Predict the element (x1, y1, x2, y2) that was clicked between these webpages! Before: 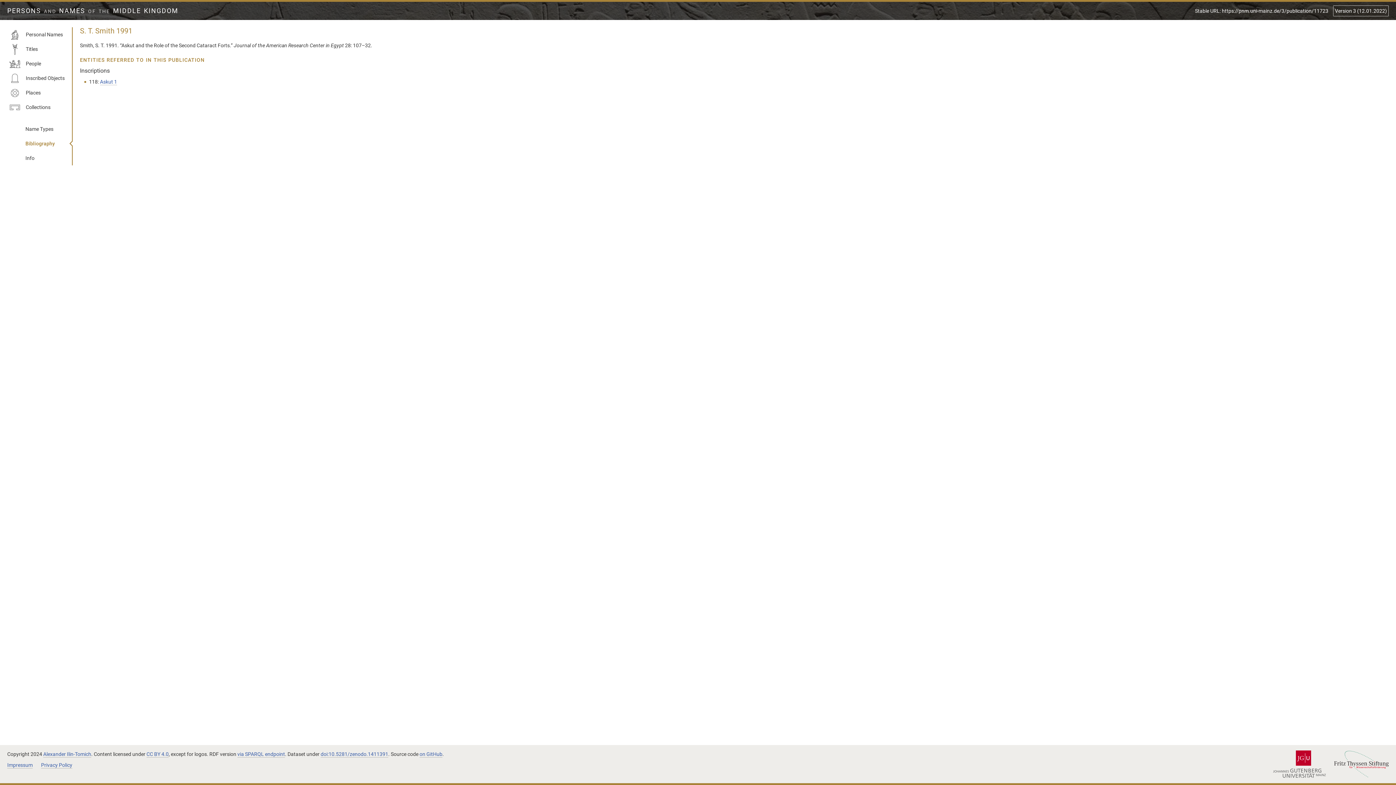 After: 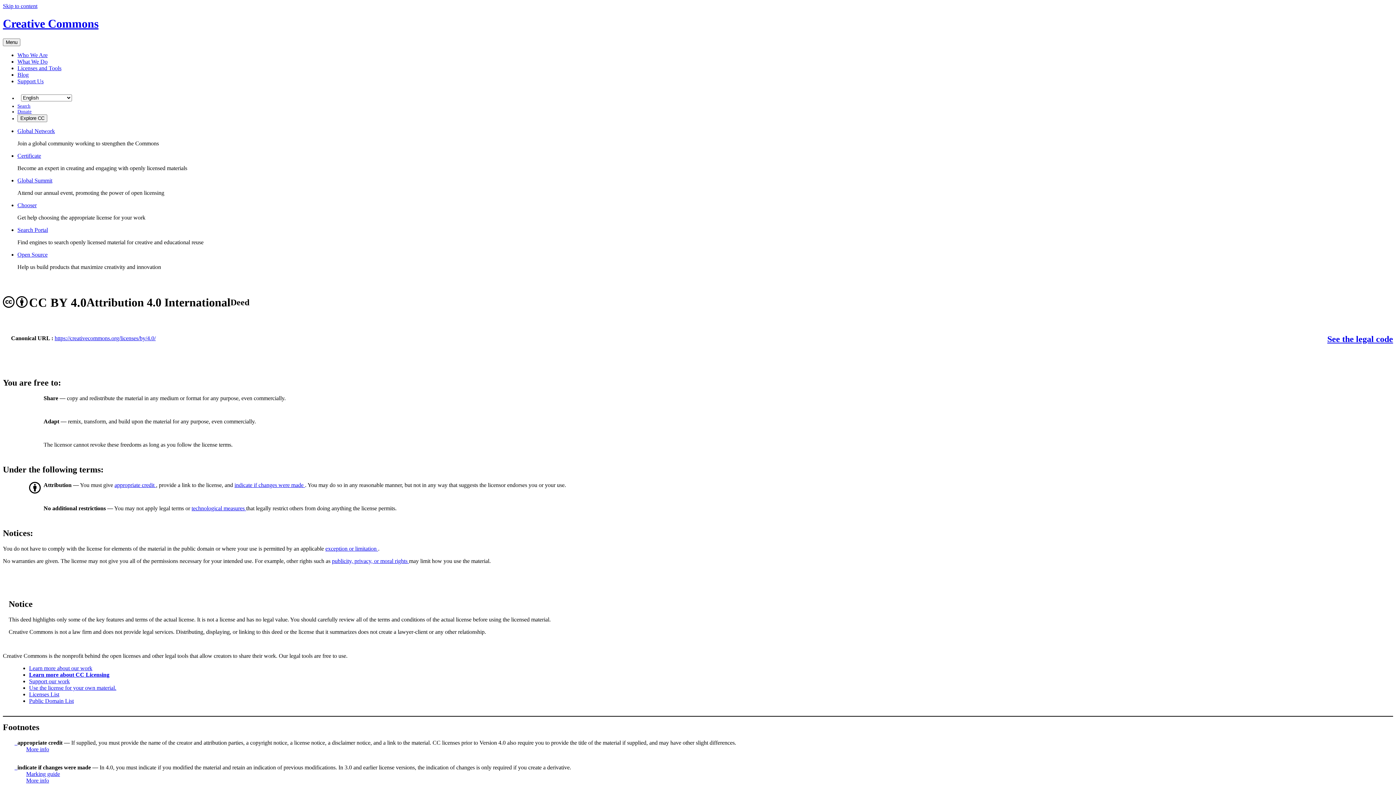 Action: bbox: (146, 751, 168, 758) label: CC BY 4.0